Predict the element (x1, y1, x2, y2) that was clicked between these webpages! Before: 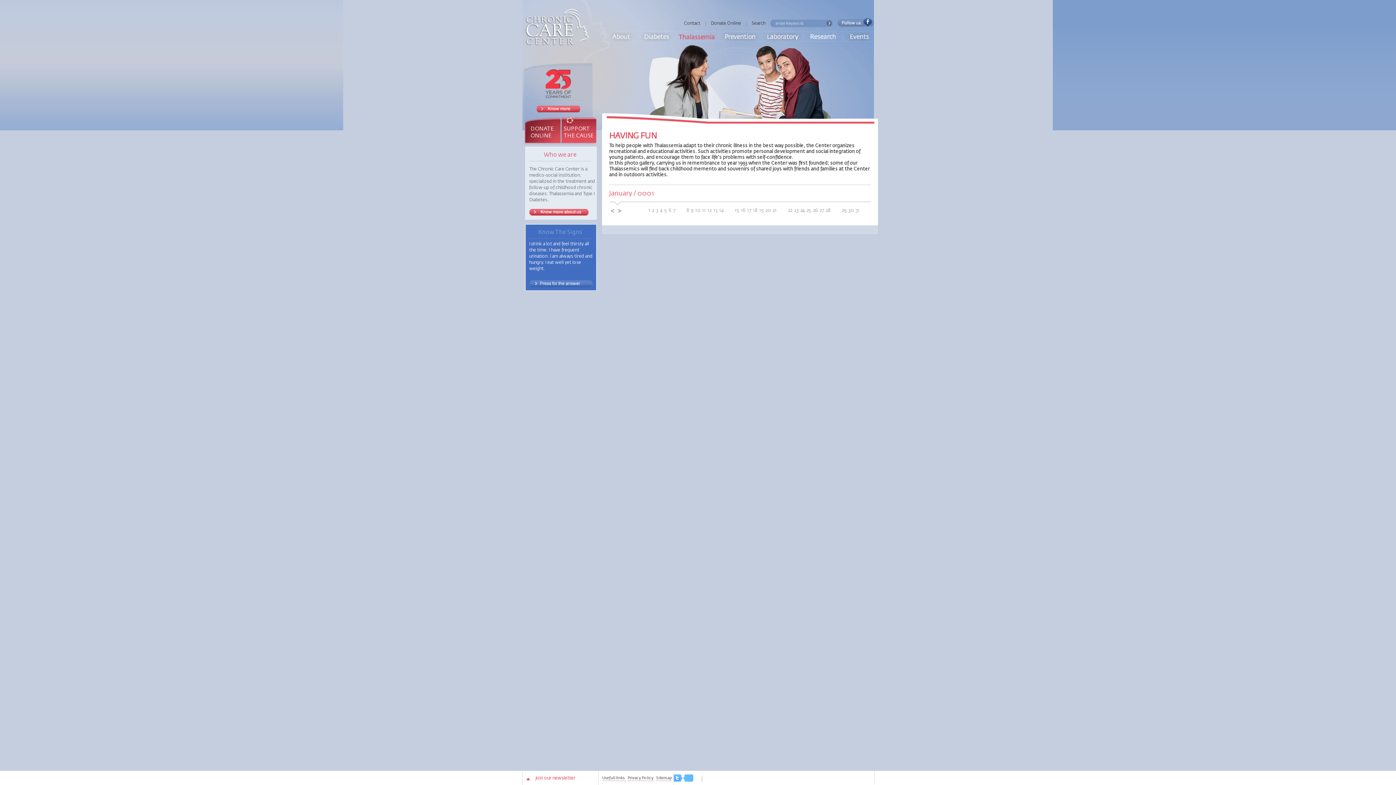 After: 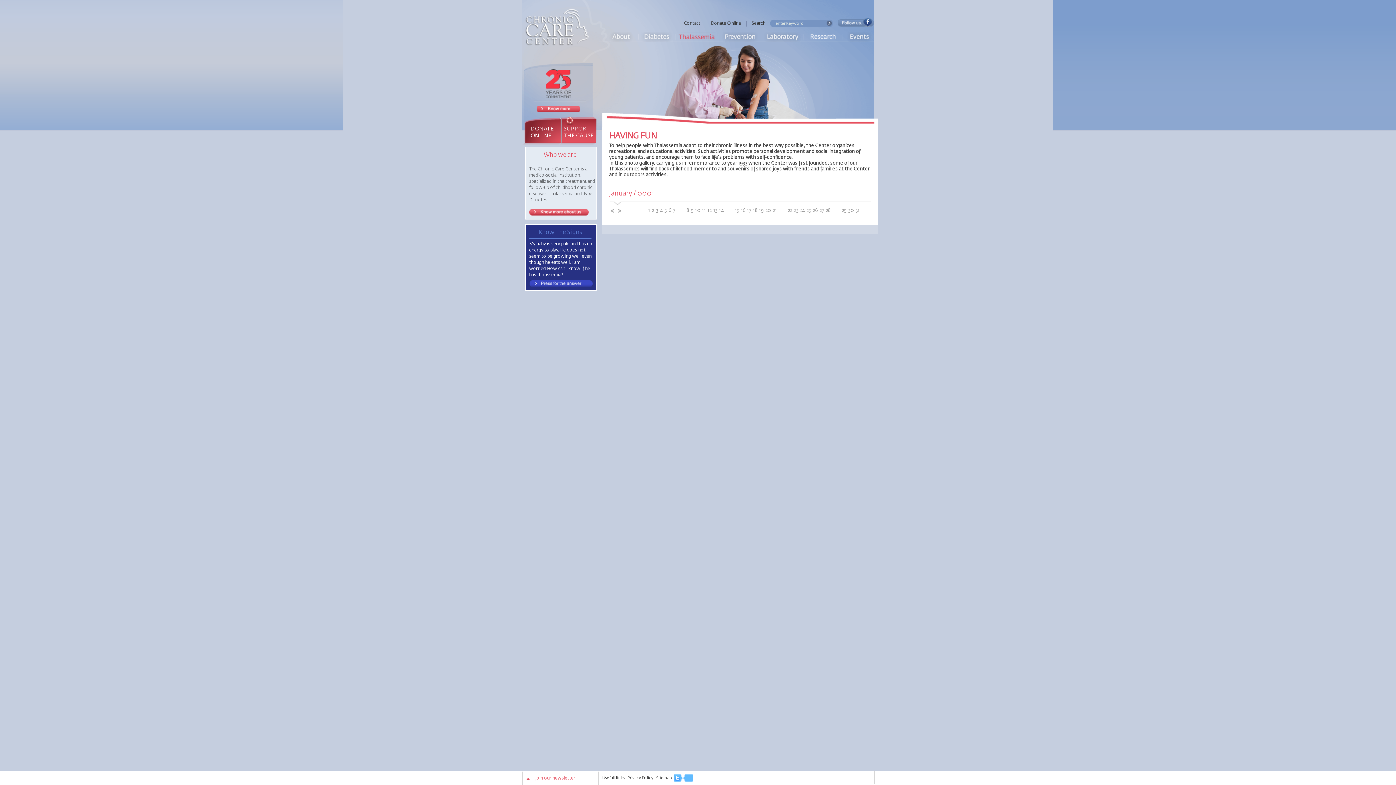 Action: label: 12 bbox: (707, 208, 713, 213)